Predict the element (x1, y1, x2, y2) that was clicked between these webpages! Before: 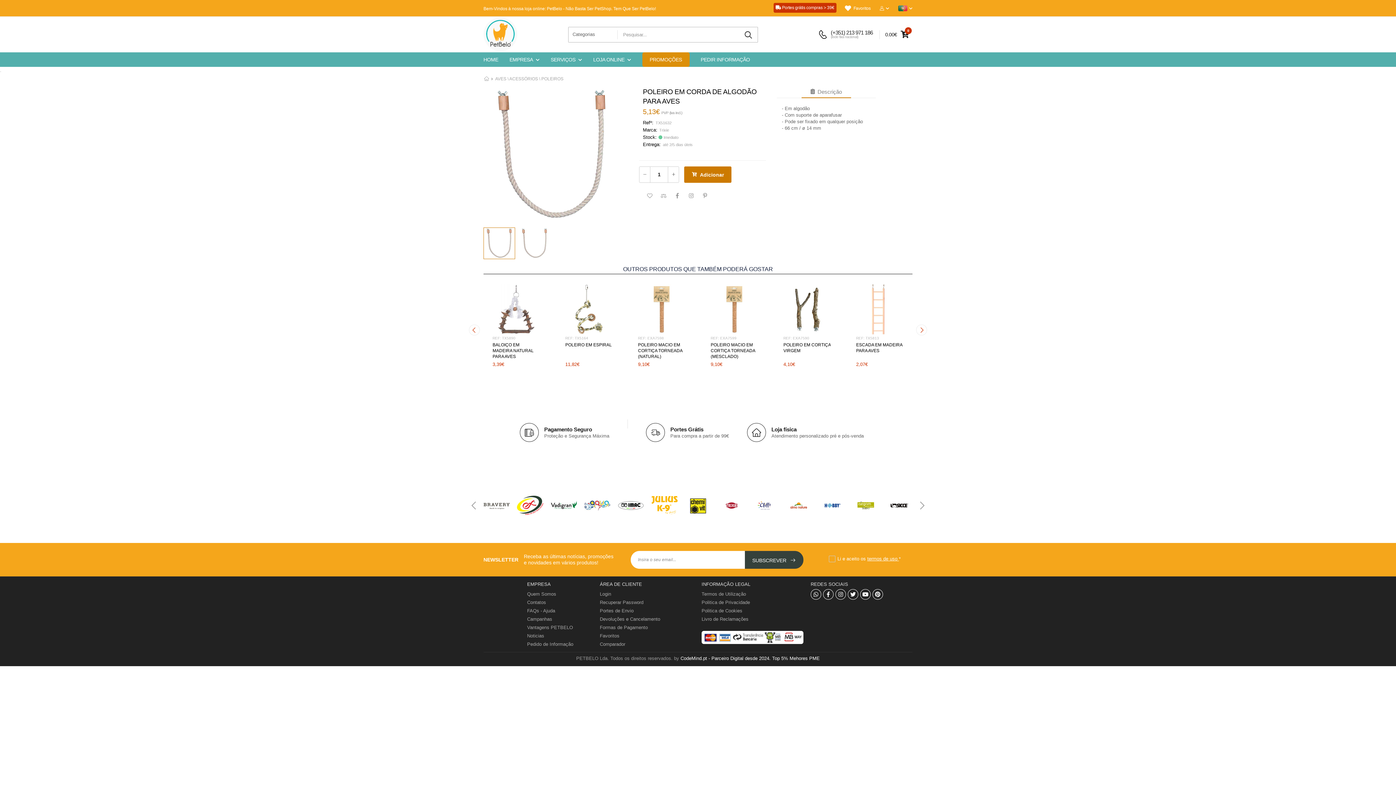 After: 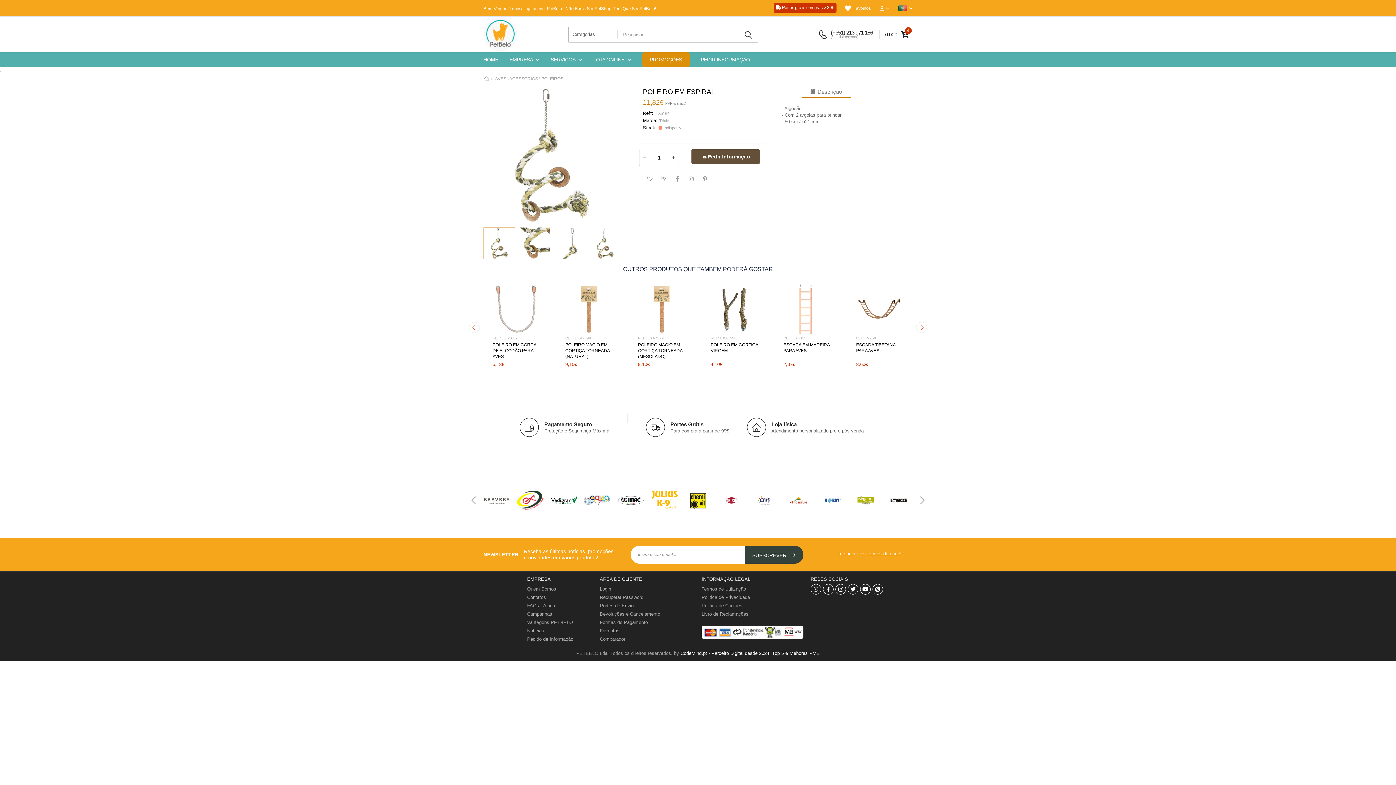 Action: bbox: (638, 342, 684, 347) label: POLEIRO EM ESPIRAL